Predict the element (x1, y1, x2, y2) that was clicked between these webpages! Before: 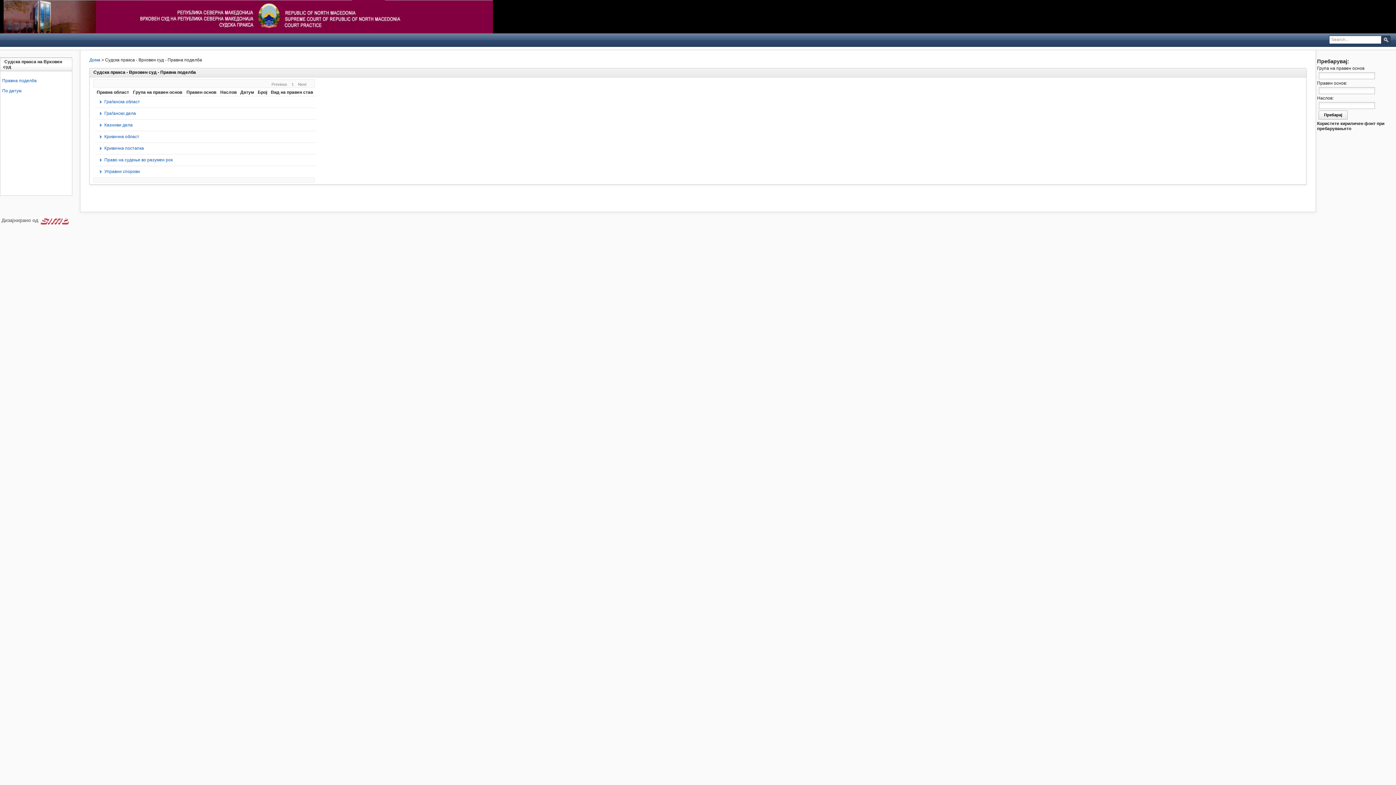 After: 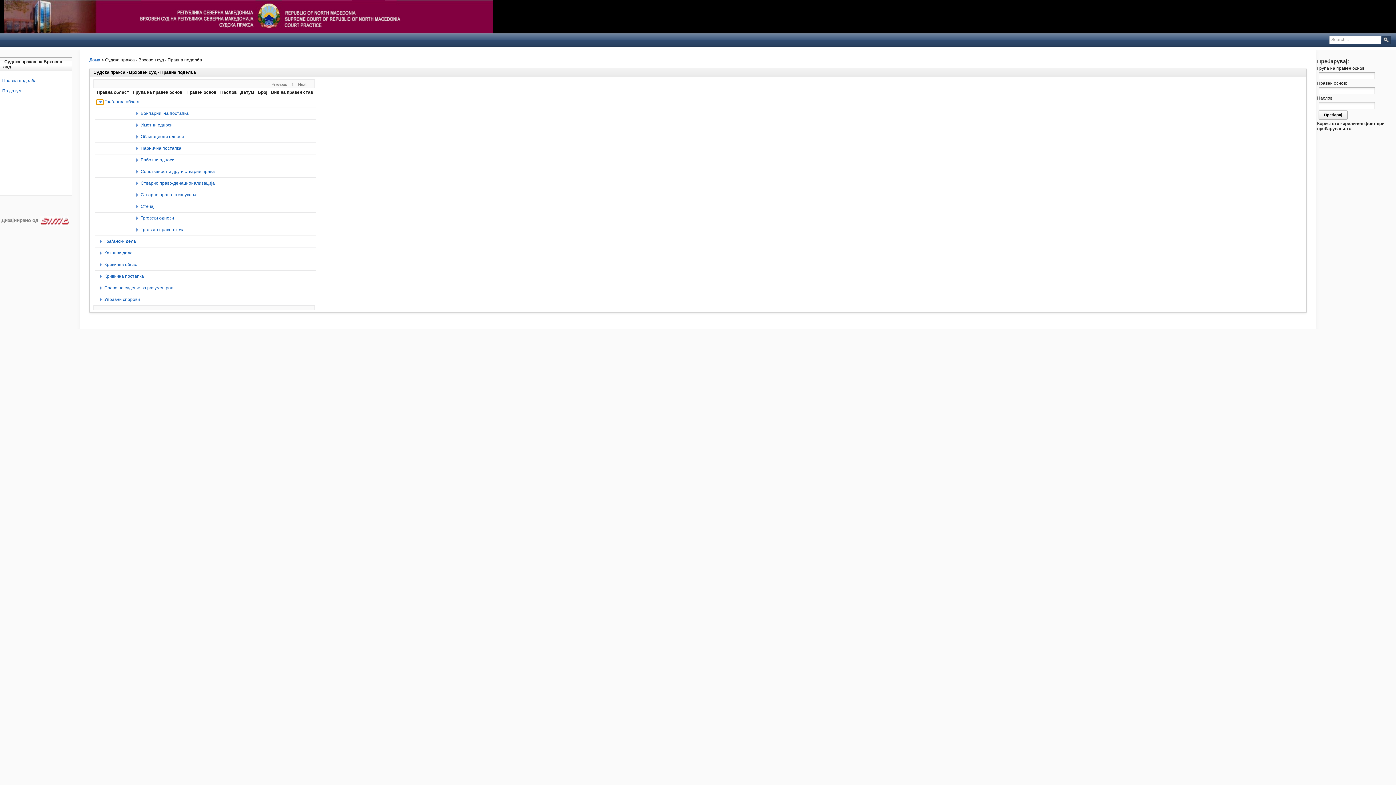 Action: bbox: (96, 99, 103, 104)